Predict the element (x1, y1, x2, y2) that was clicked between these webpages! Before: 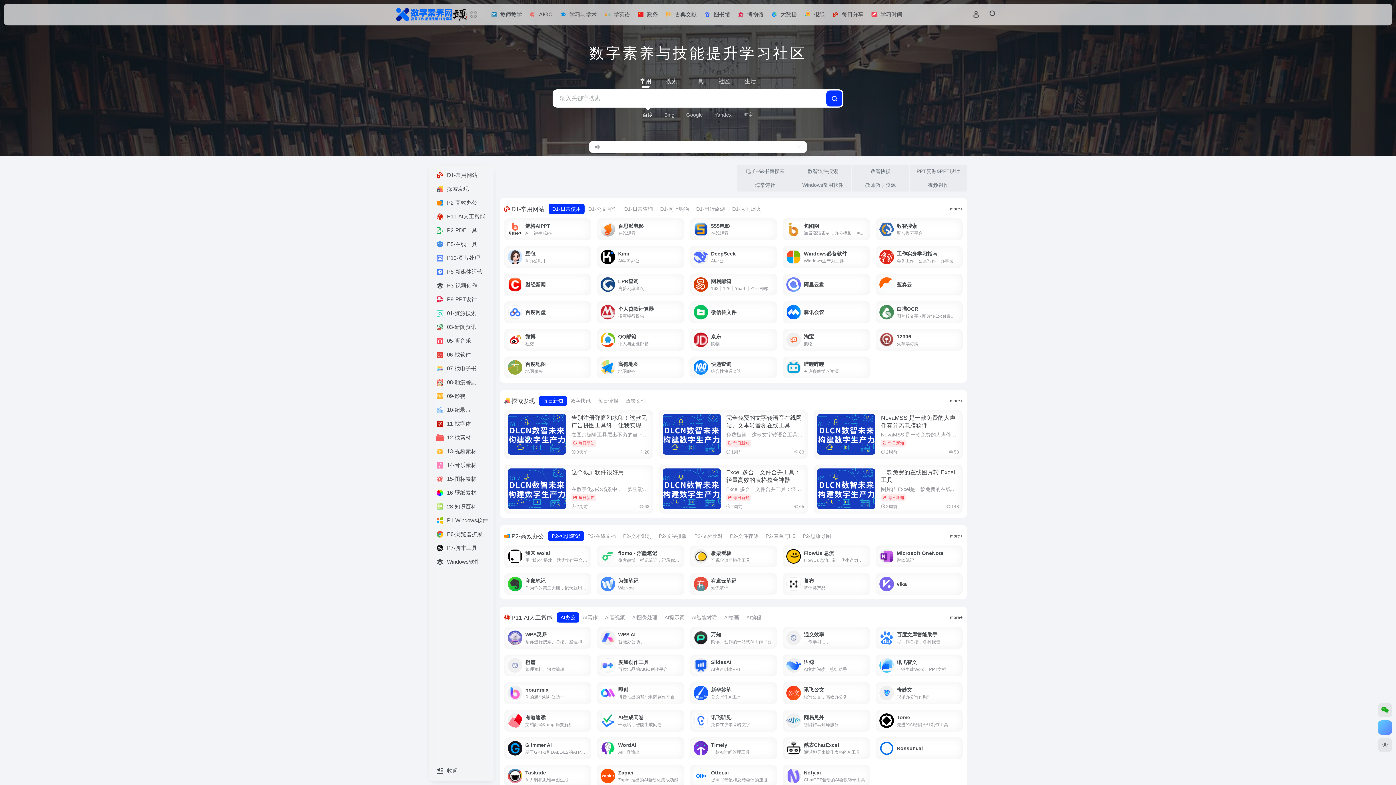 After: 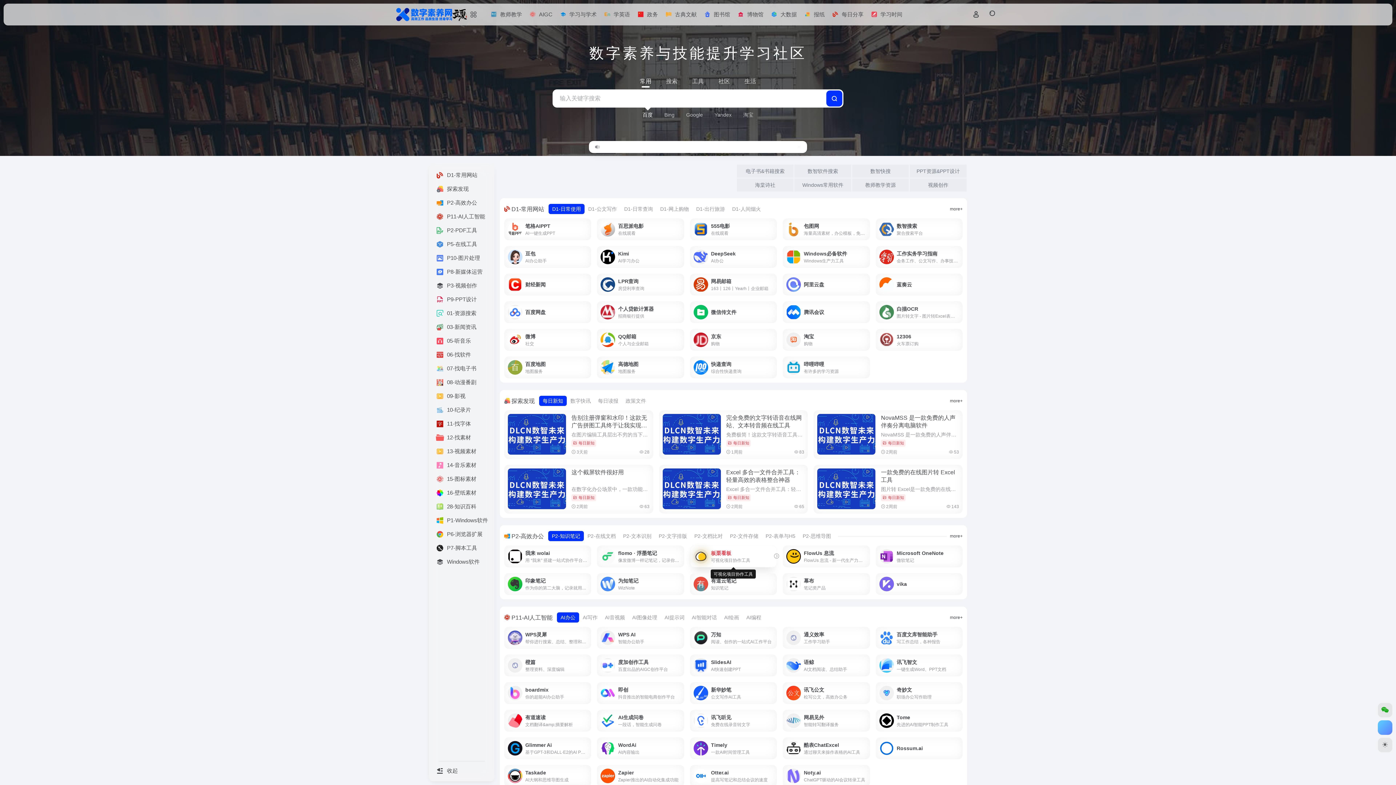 Action: label: 板栗看板
可视化项目协作工具 bbox: (690, 545, 777, 567)